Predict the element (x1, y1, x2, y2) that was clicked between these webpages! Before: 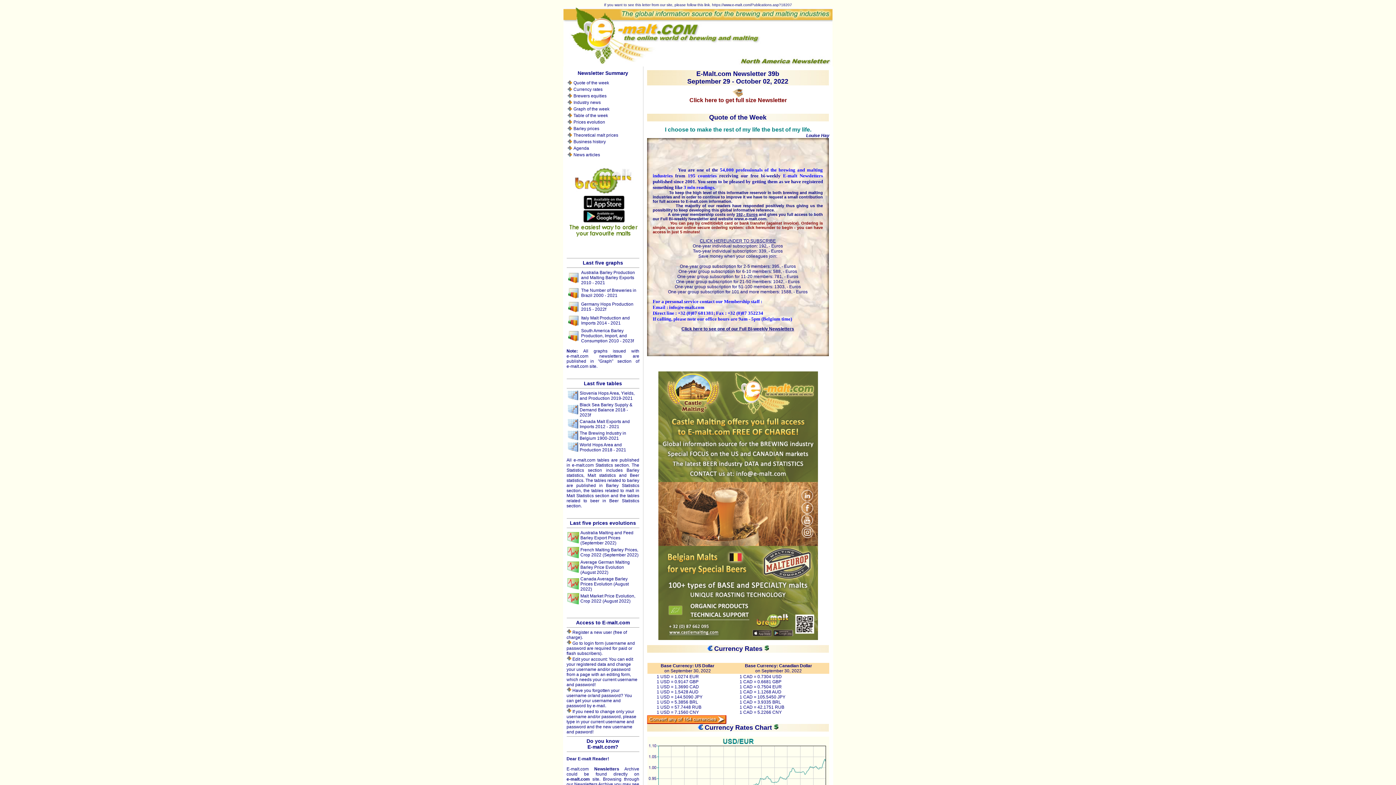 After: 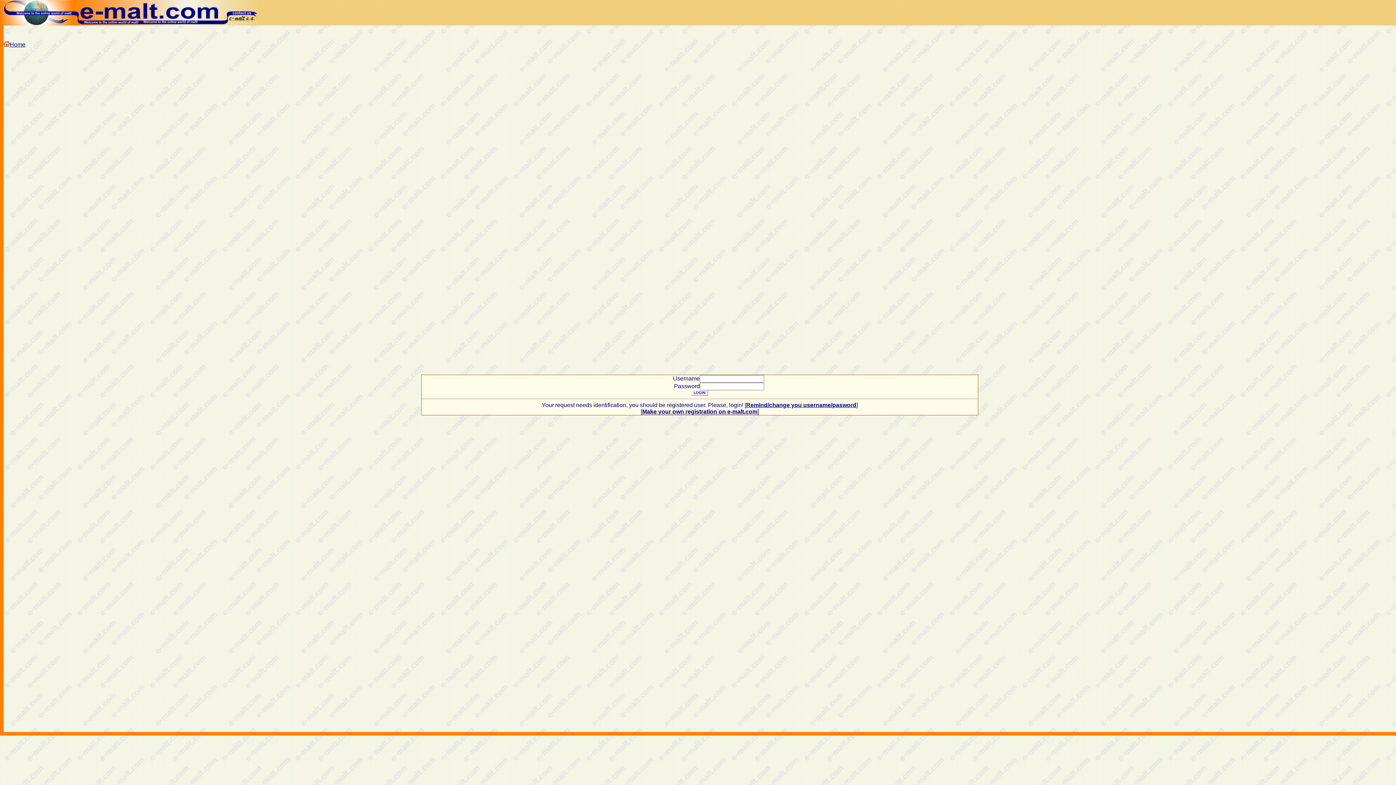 Action: bbox: (680, 264, 796, 269) label: One-year group subscription for 2-5 members: 395, - Euros